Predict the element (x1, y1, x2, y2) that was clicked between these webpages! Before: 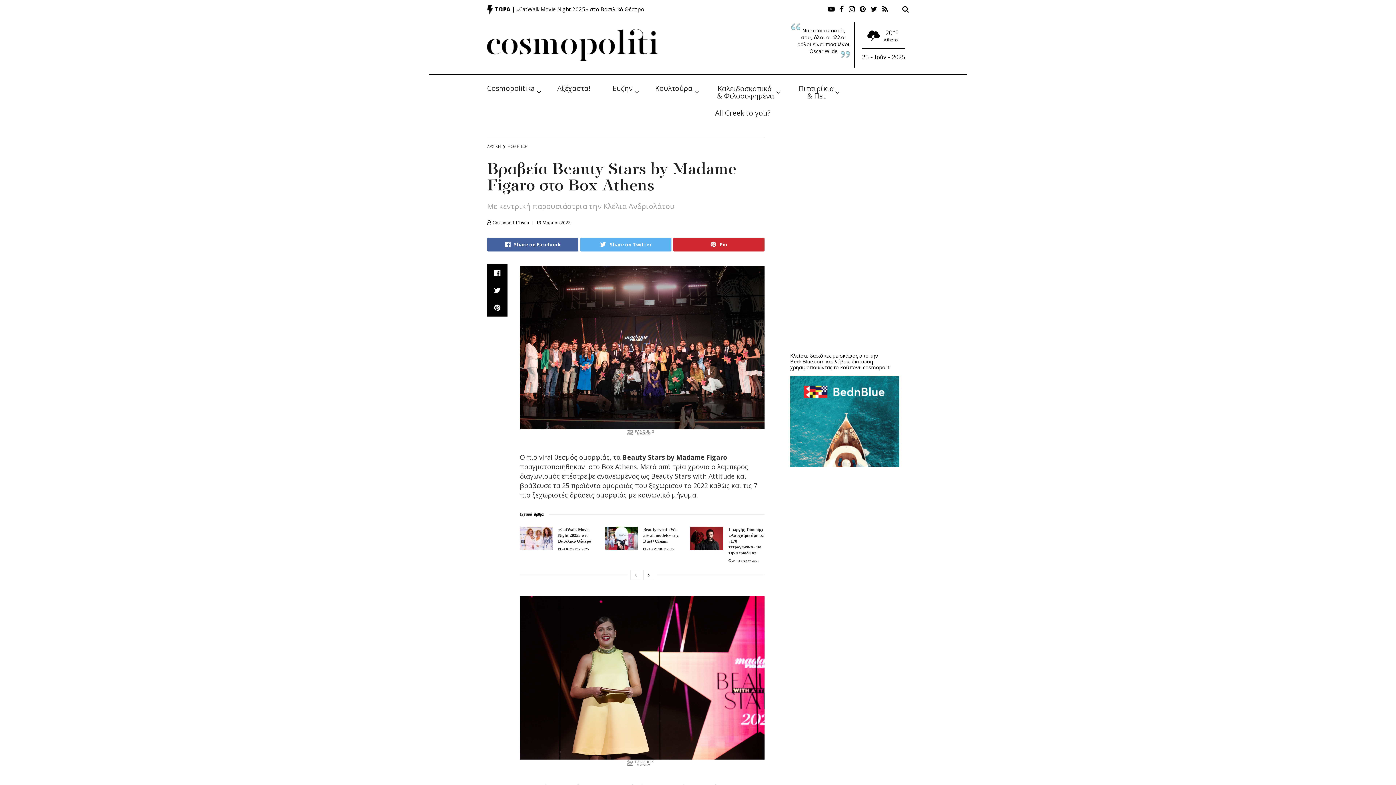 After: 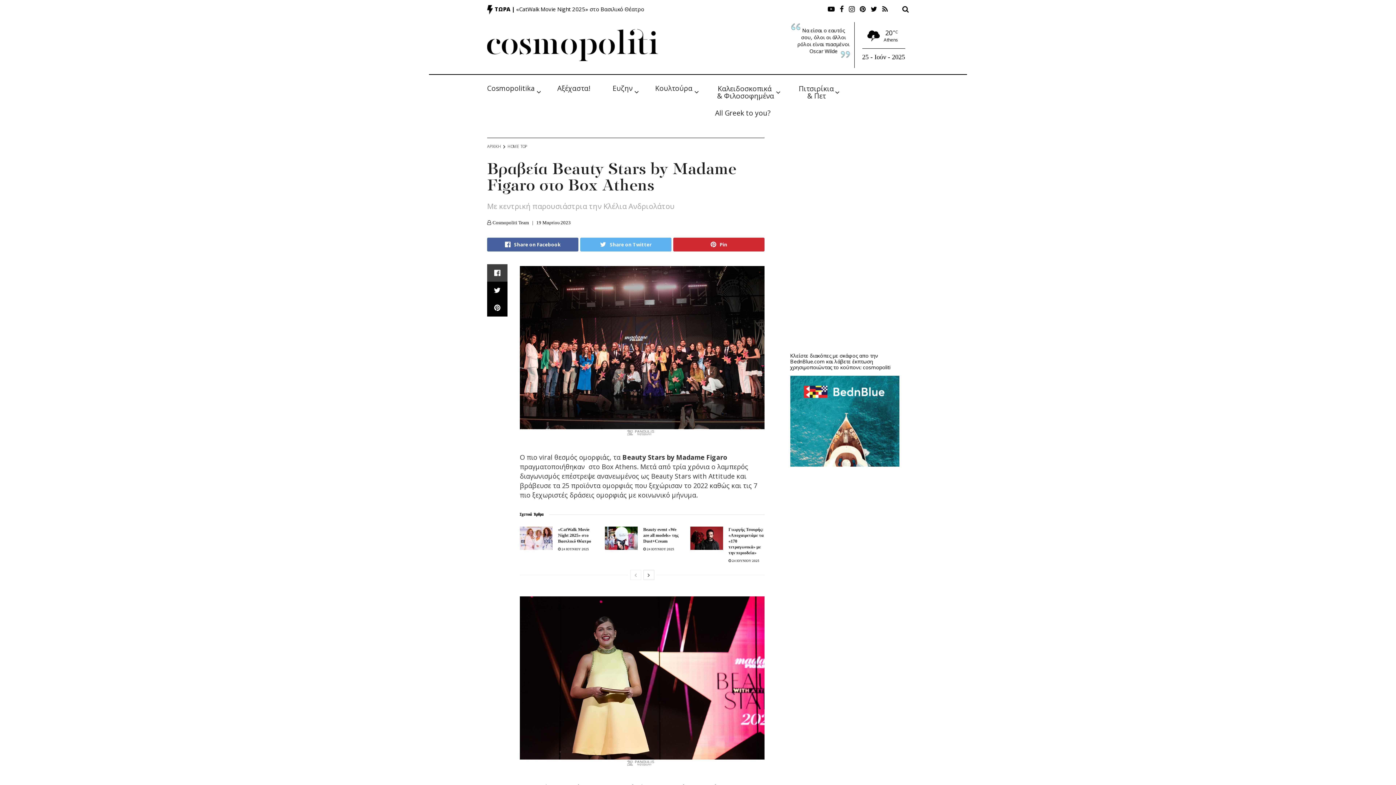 Action: bbox: (487, 264, 507, 281)